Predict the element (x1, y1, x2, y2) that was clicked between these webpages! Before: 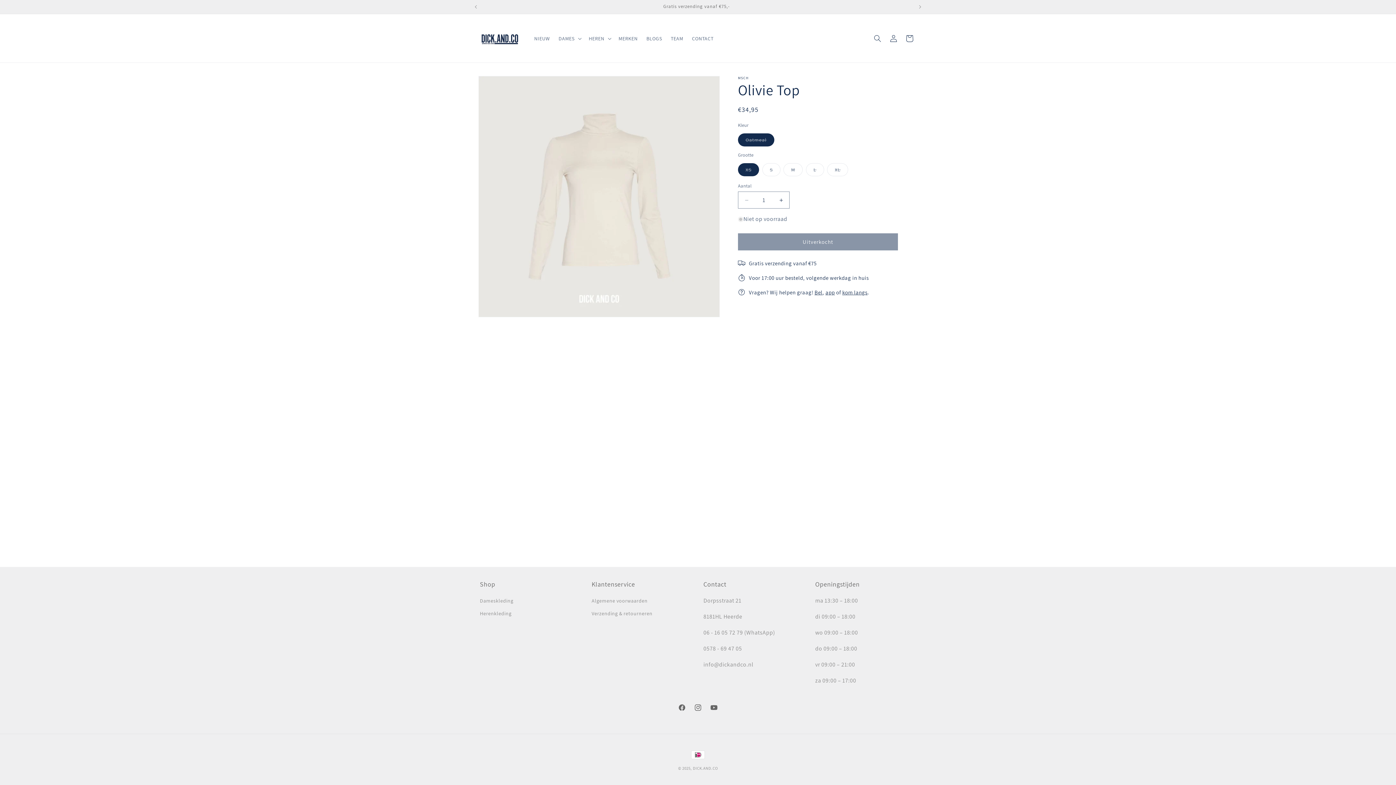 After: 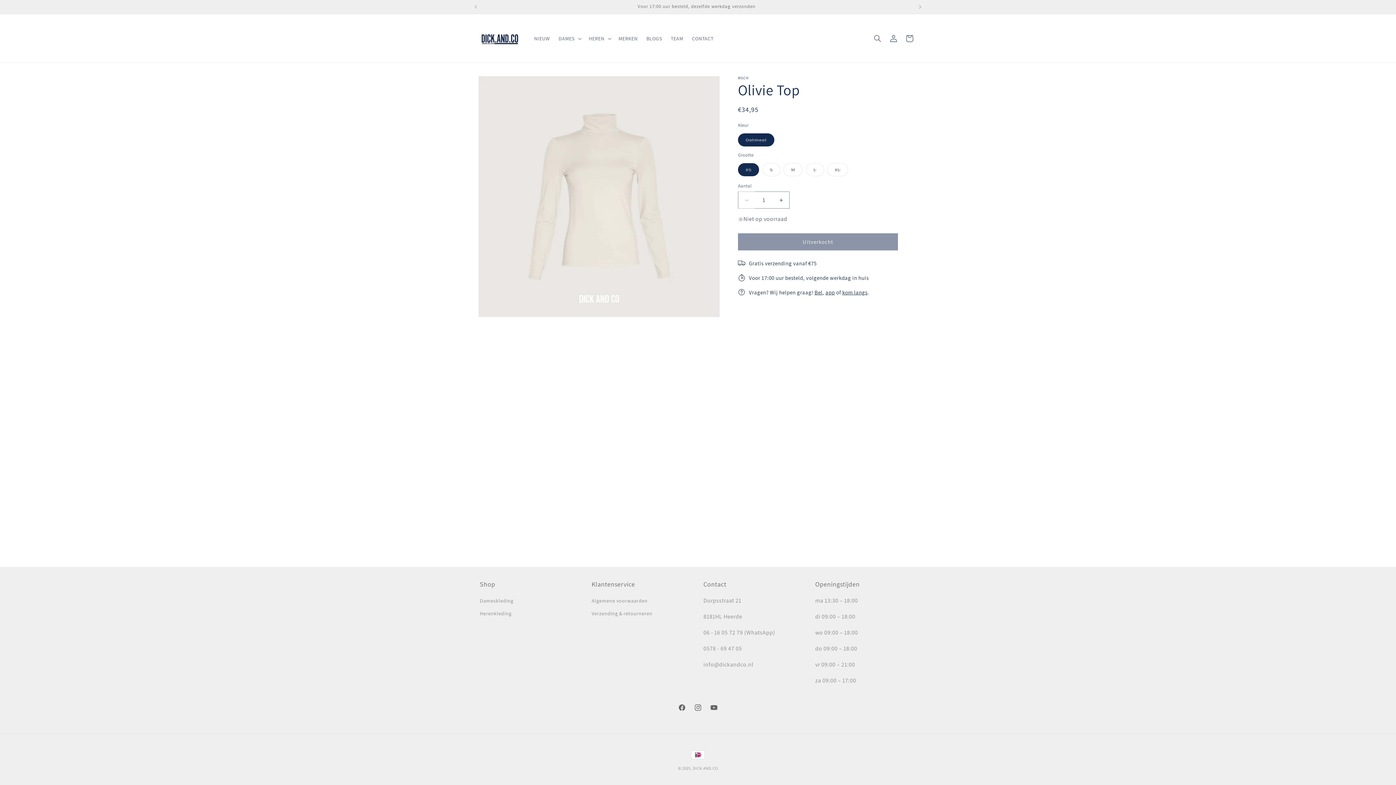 Action: label: Aantal verlagen voor Olivie Top bbox: (738, 191, 754, 208)